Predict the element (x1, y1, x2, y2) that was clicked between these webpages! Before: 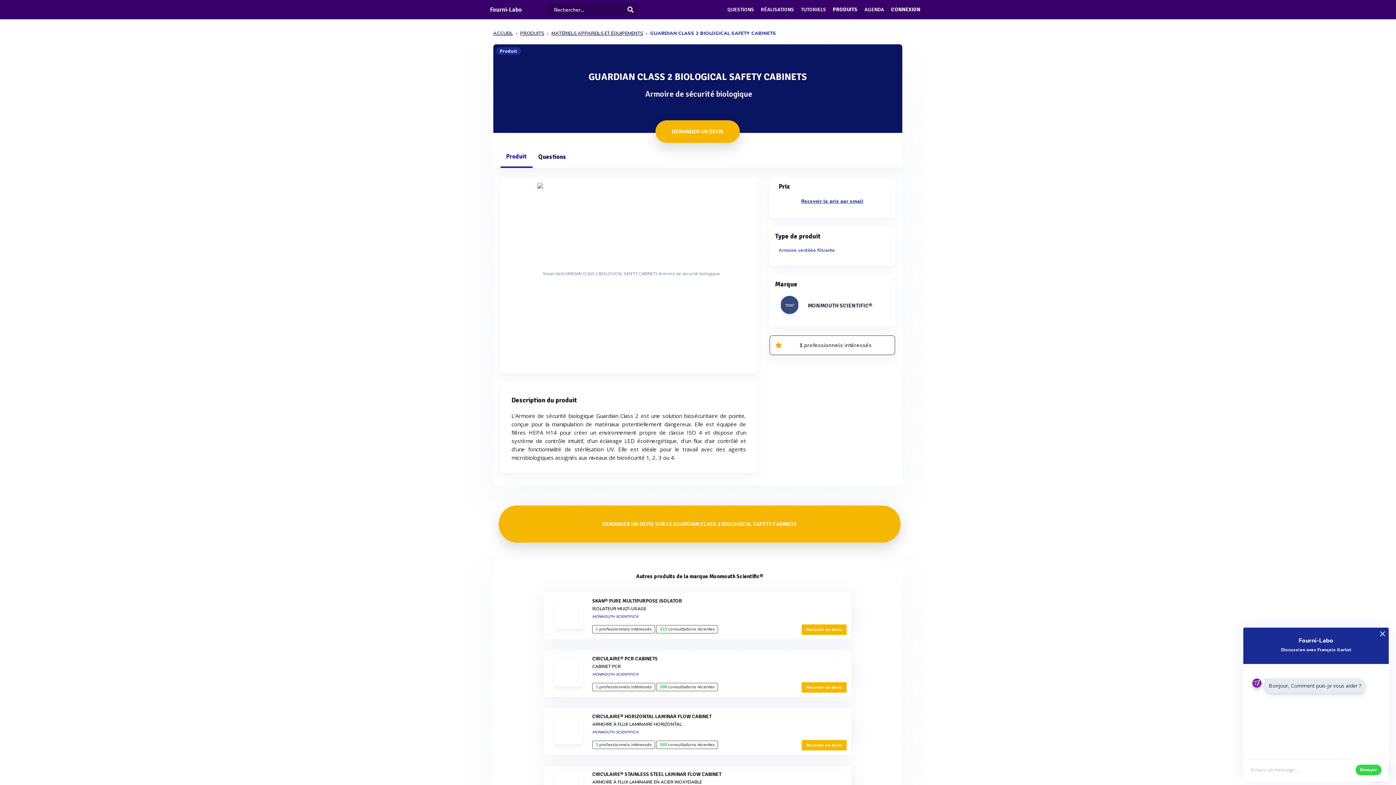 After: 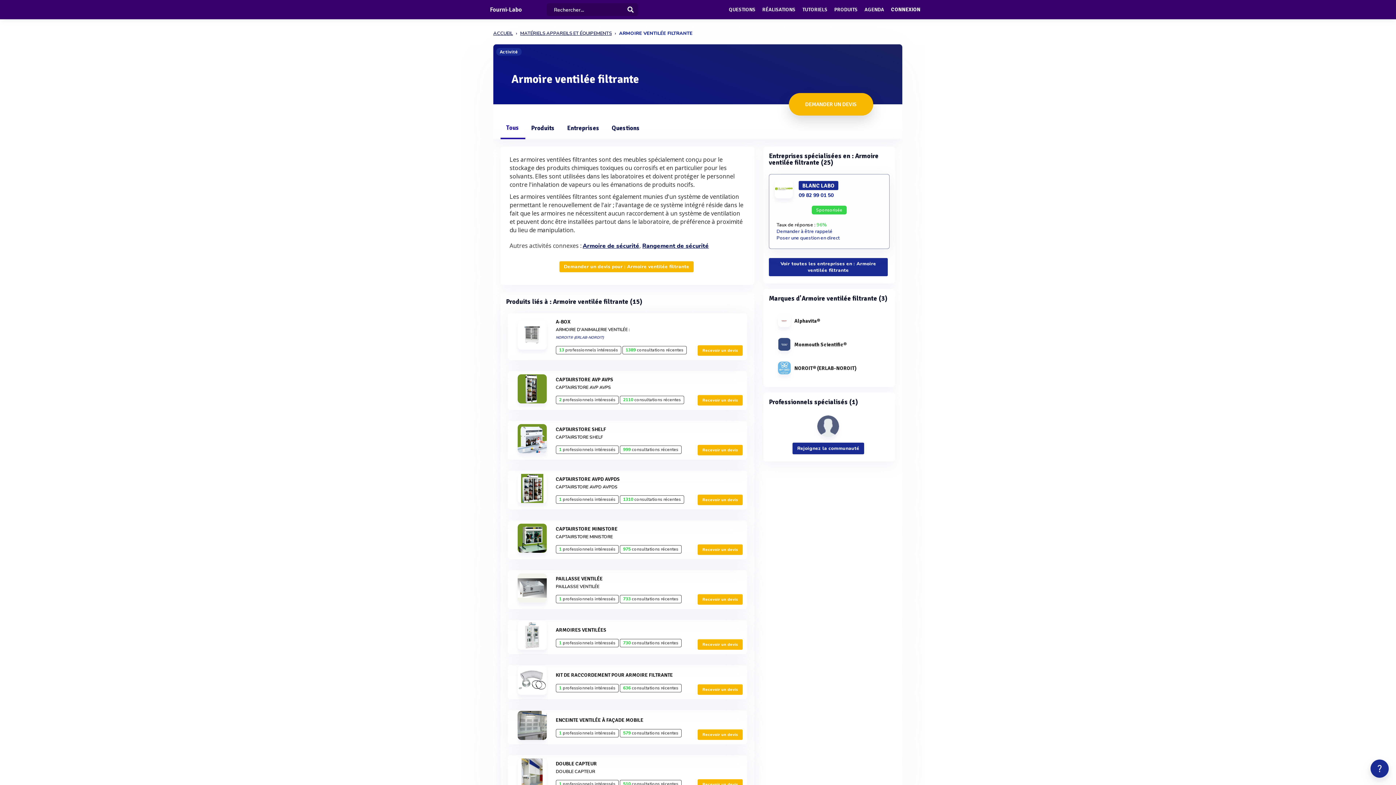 Action: bbox: (778, 248, 889, 256) label: Armoire ventilée filtrante